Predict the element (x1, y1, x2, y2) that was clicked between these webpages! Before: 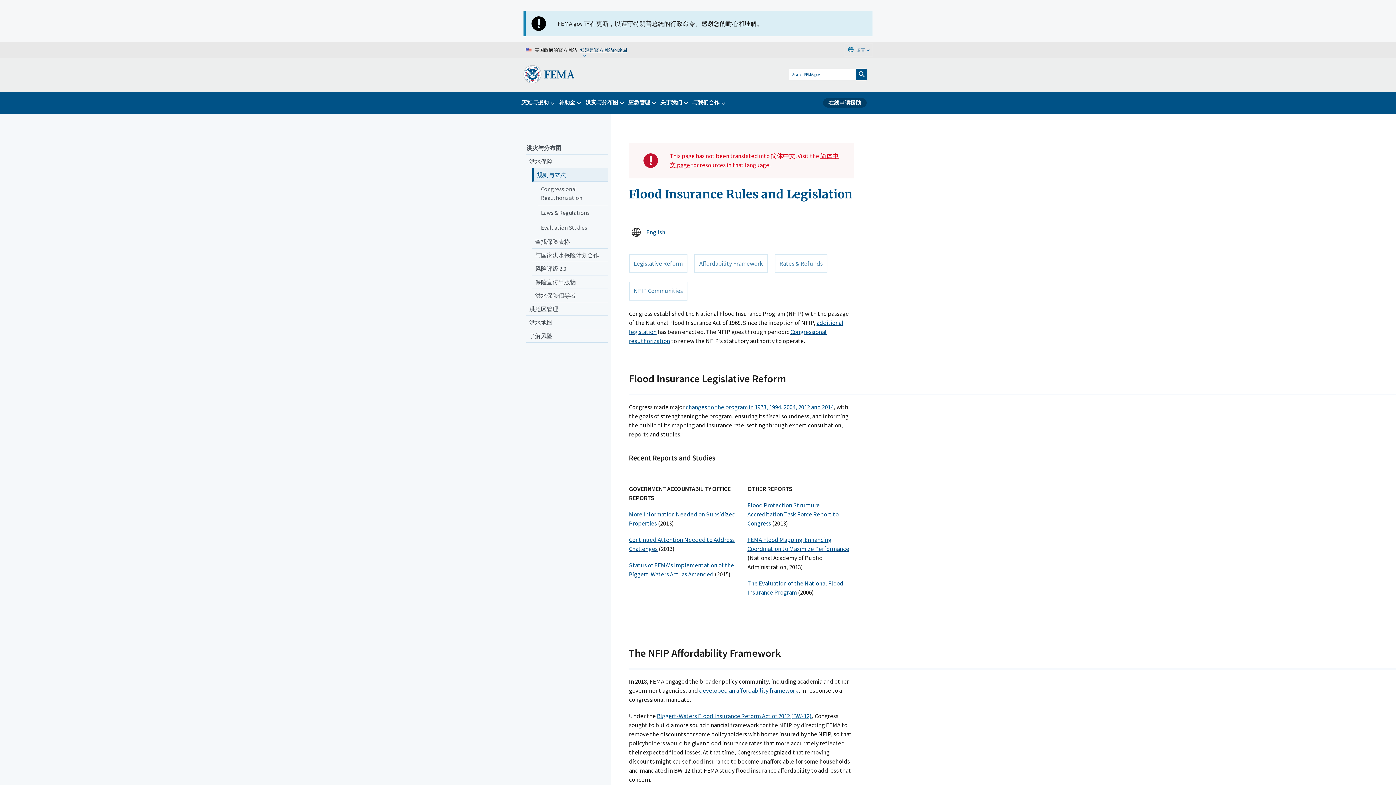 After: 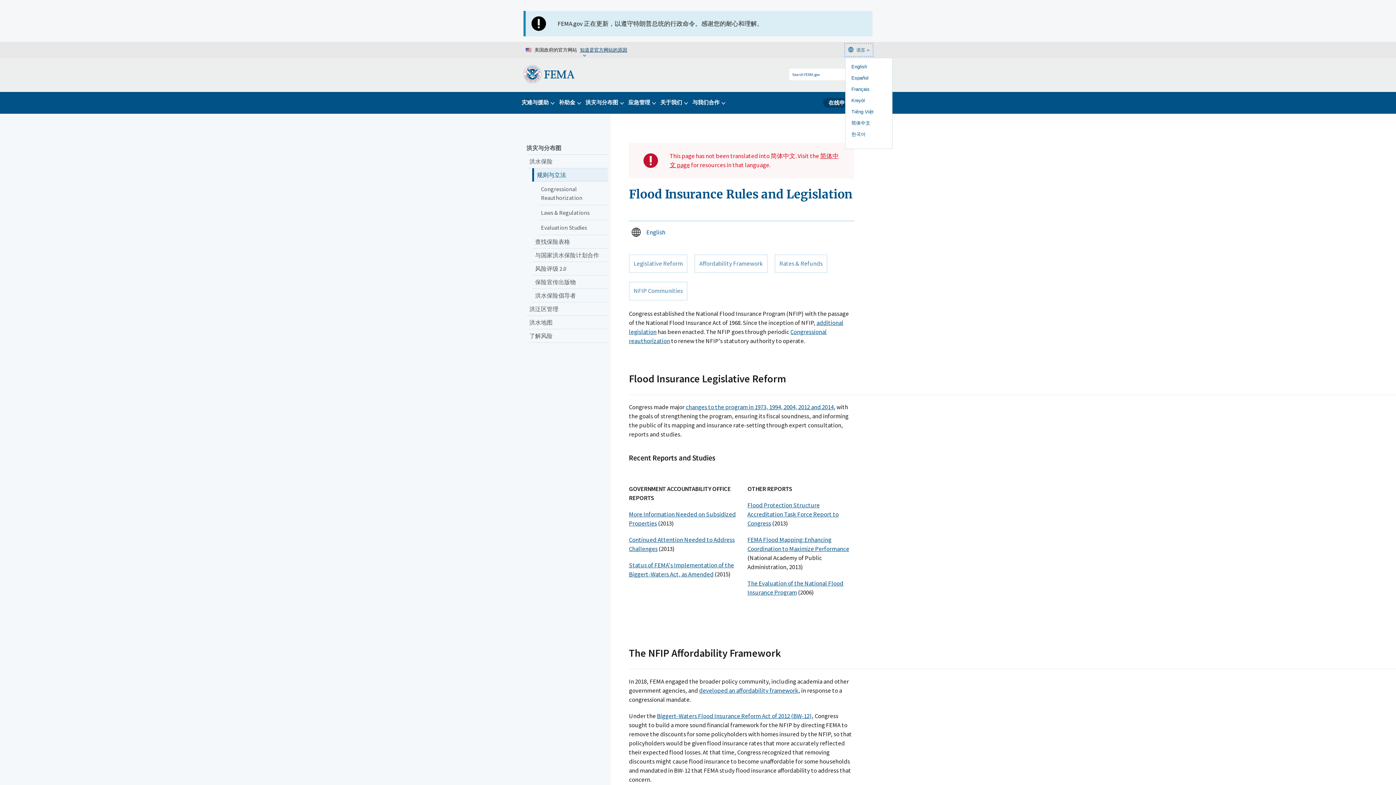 Action: label: 语言 bbox: (845, 44, 872, 56)